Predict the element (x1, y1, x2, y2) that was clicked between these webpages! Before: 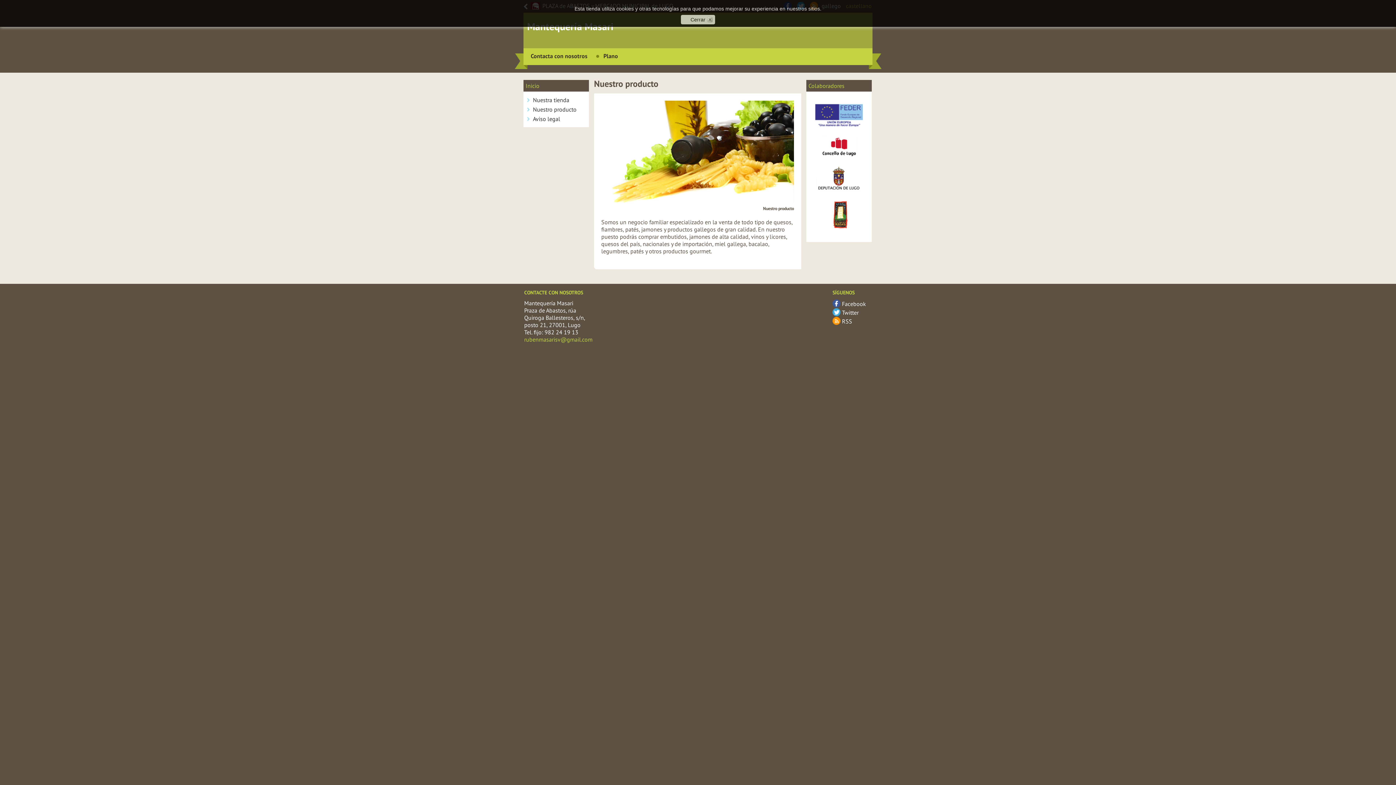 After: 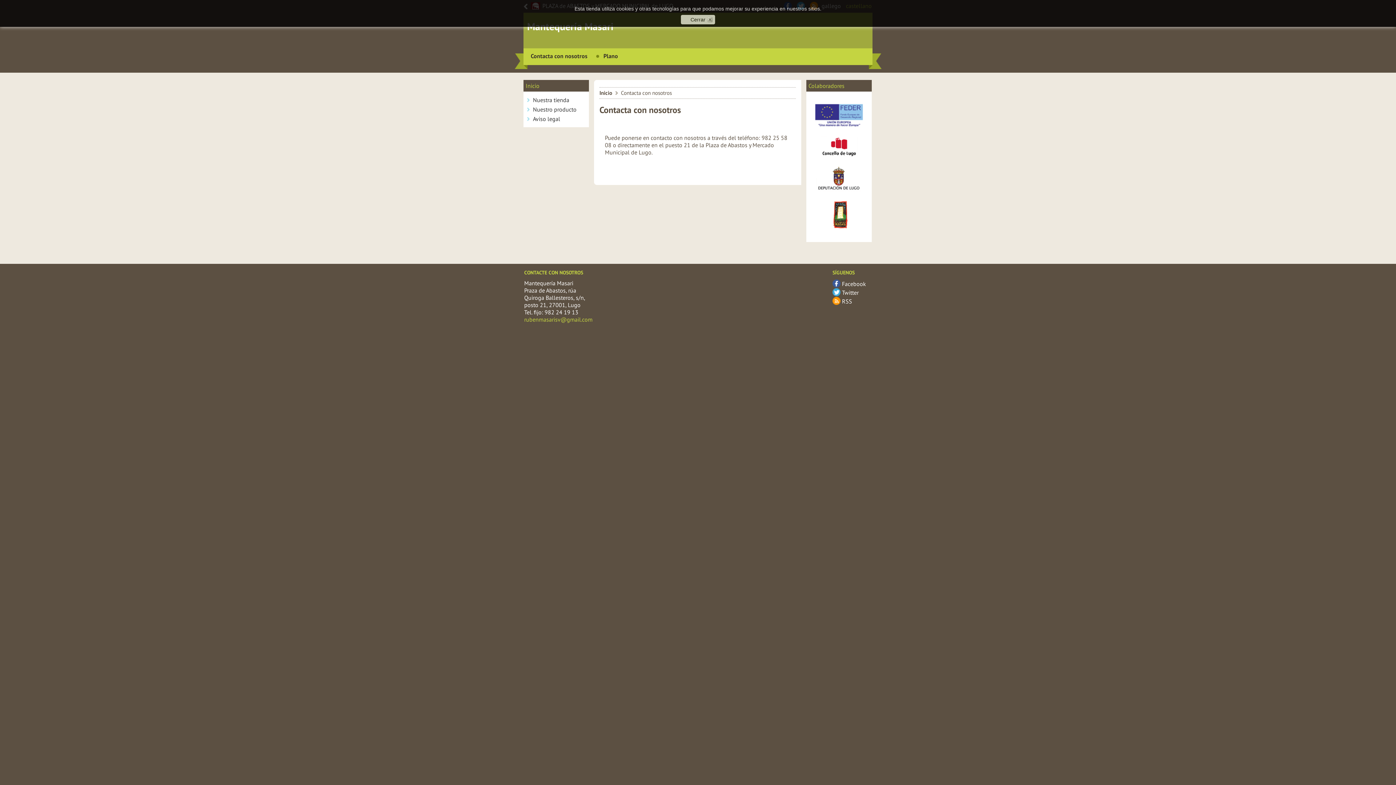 Action: bbox: (523, 49, 595, 62) label: Contacta con nosotros